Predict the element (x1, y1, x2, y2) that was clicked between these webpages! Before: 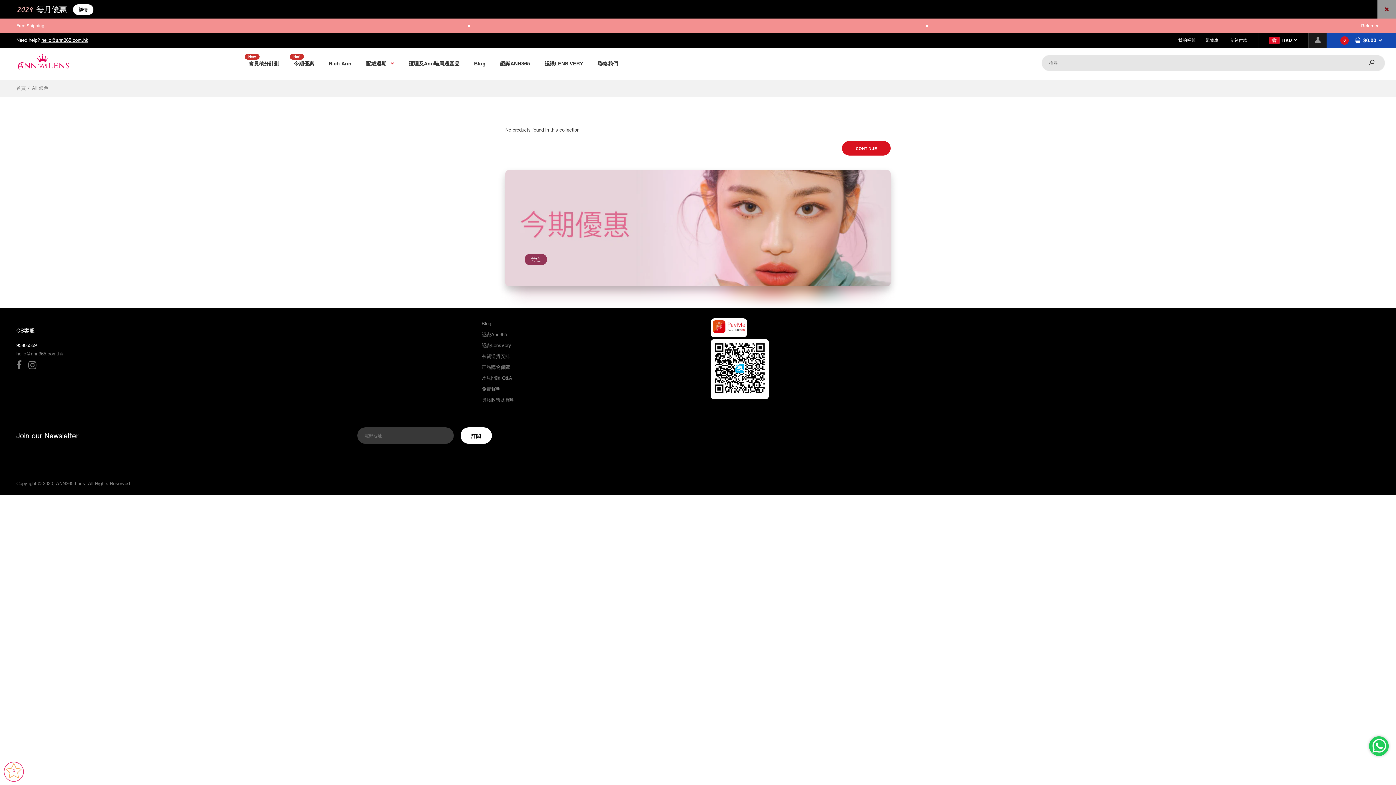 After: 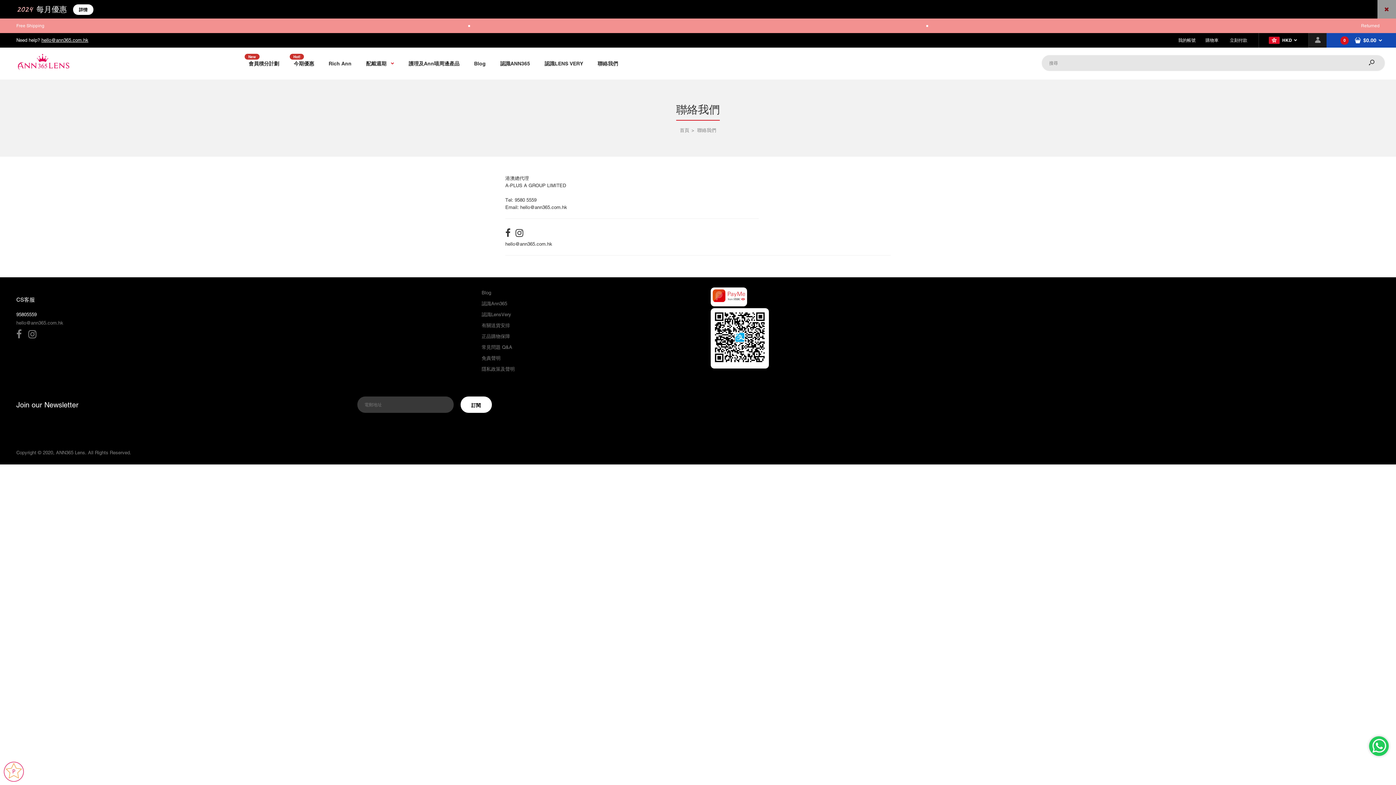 Action: bbox: (597, 50, 618, 76) label: 聯絡我們